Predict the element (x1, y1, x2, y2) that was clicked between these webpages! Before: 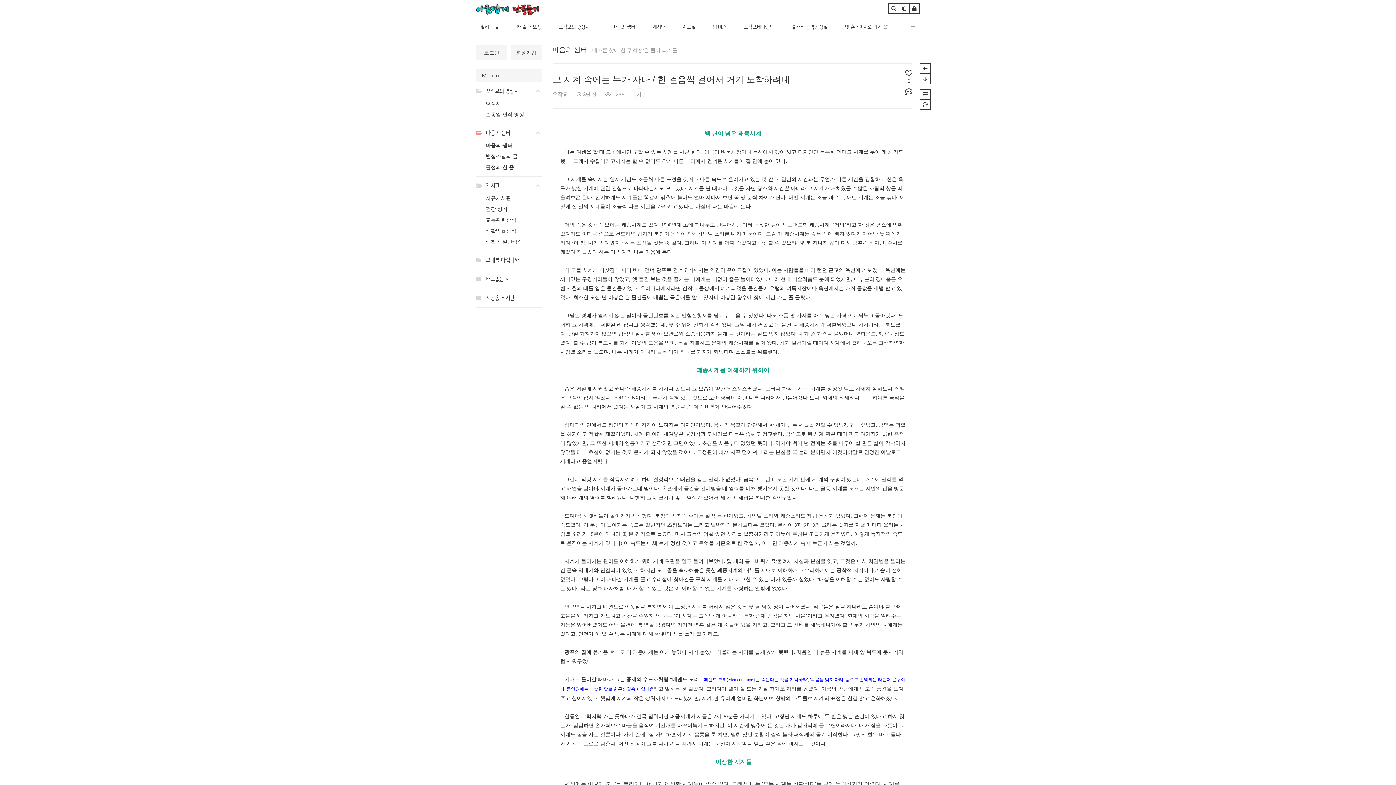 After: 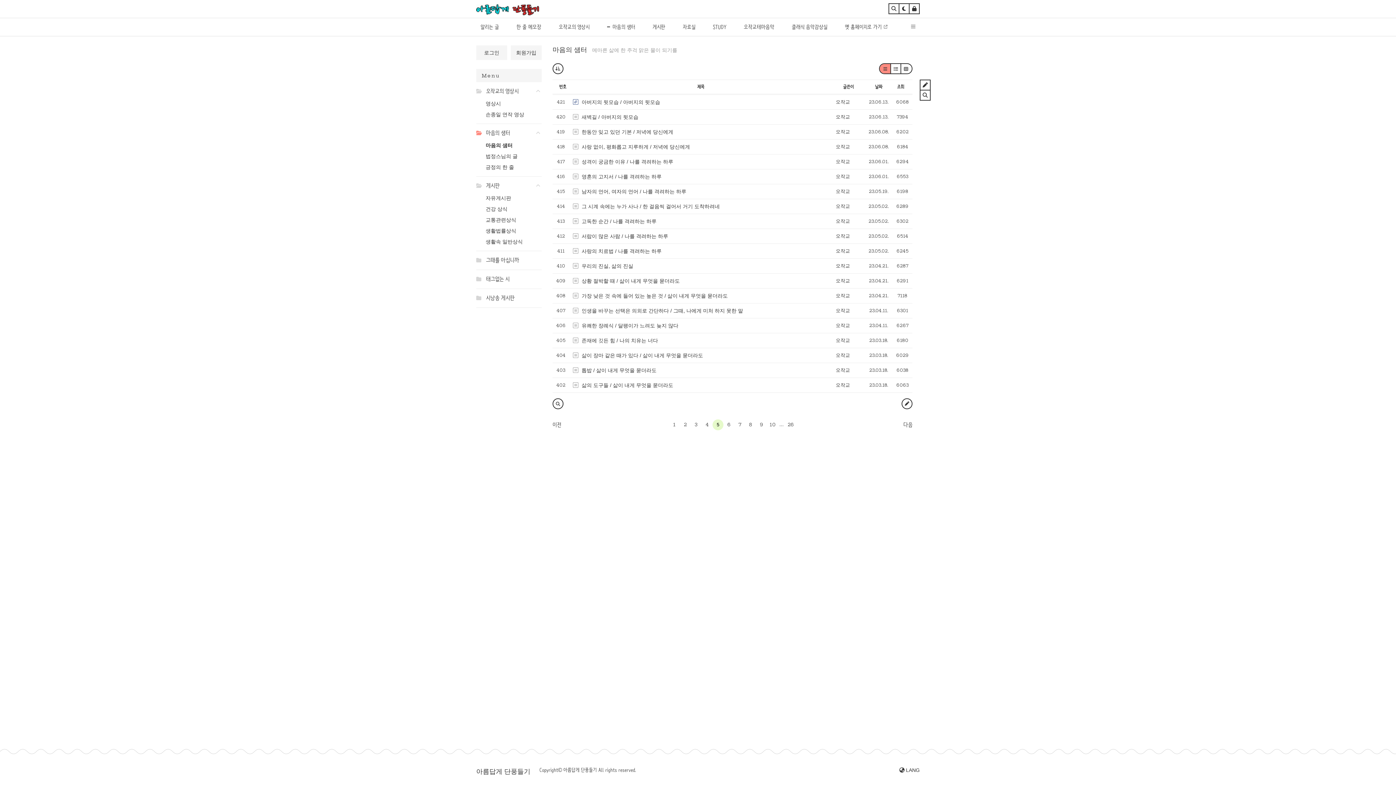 Action: bbox: (920, 89, 930, 100)